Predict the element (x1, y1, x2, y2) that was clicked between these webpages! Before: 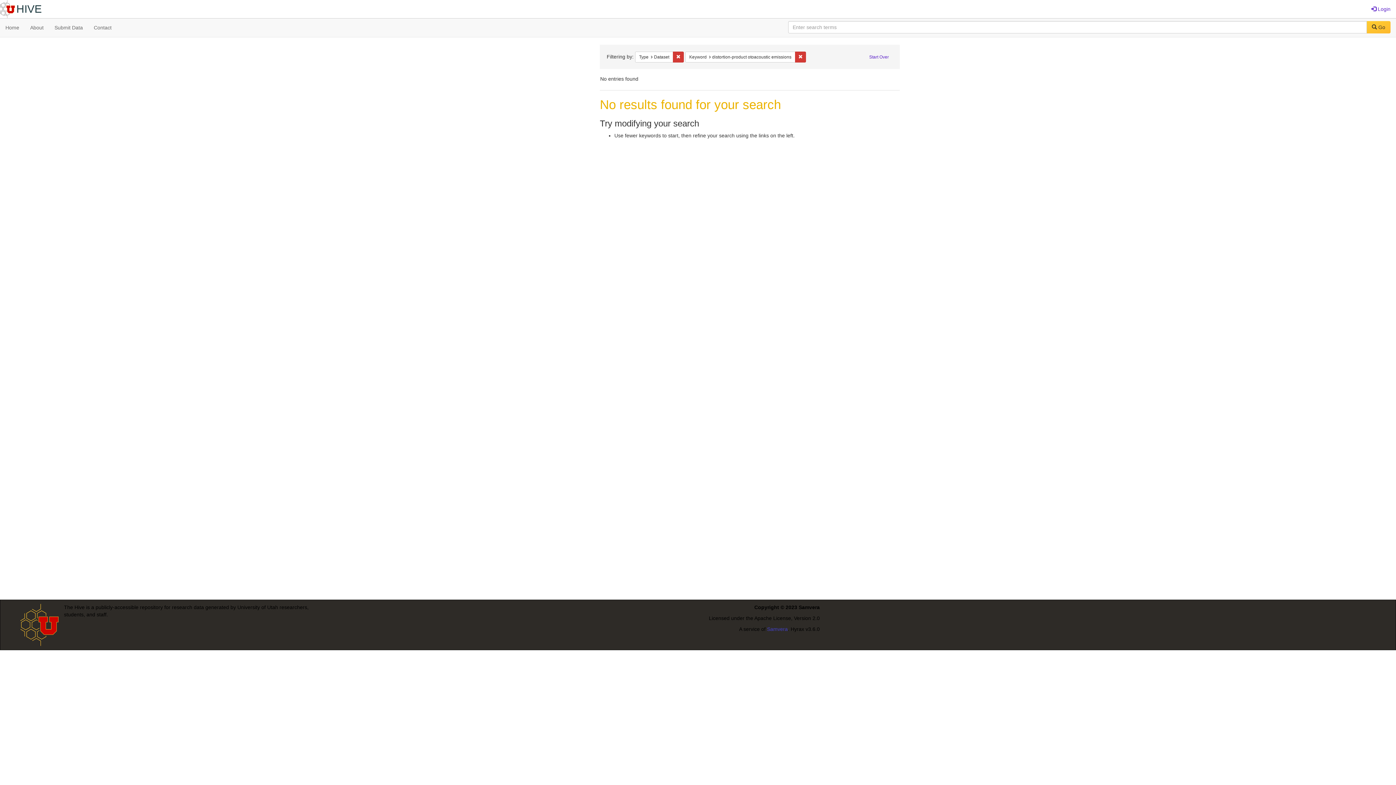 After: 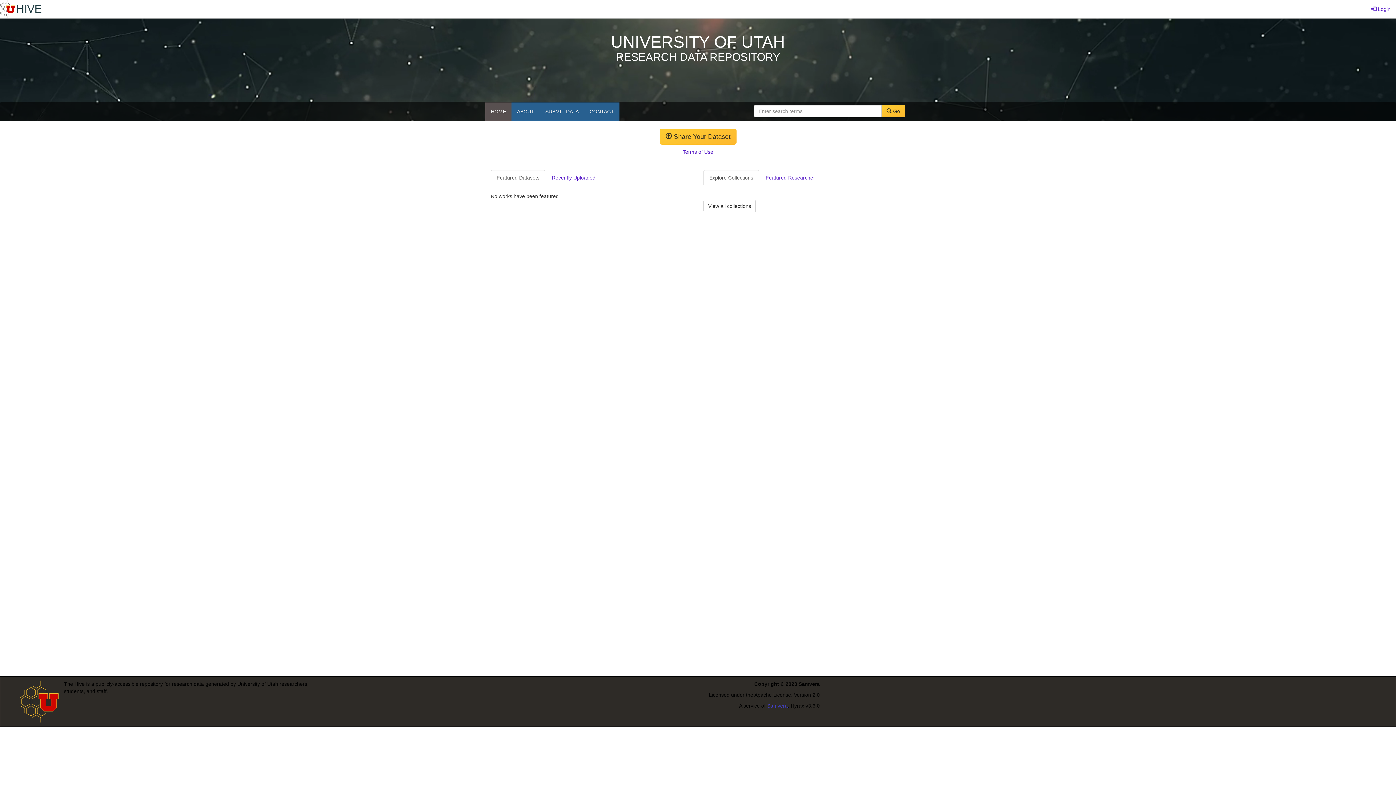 Action: bbox: (0, 18, 24, 36) label: Home